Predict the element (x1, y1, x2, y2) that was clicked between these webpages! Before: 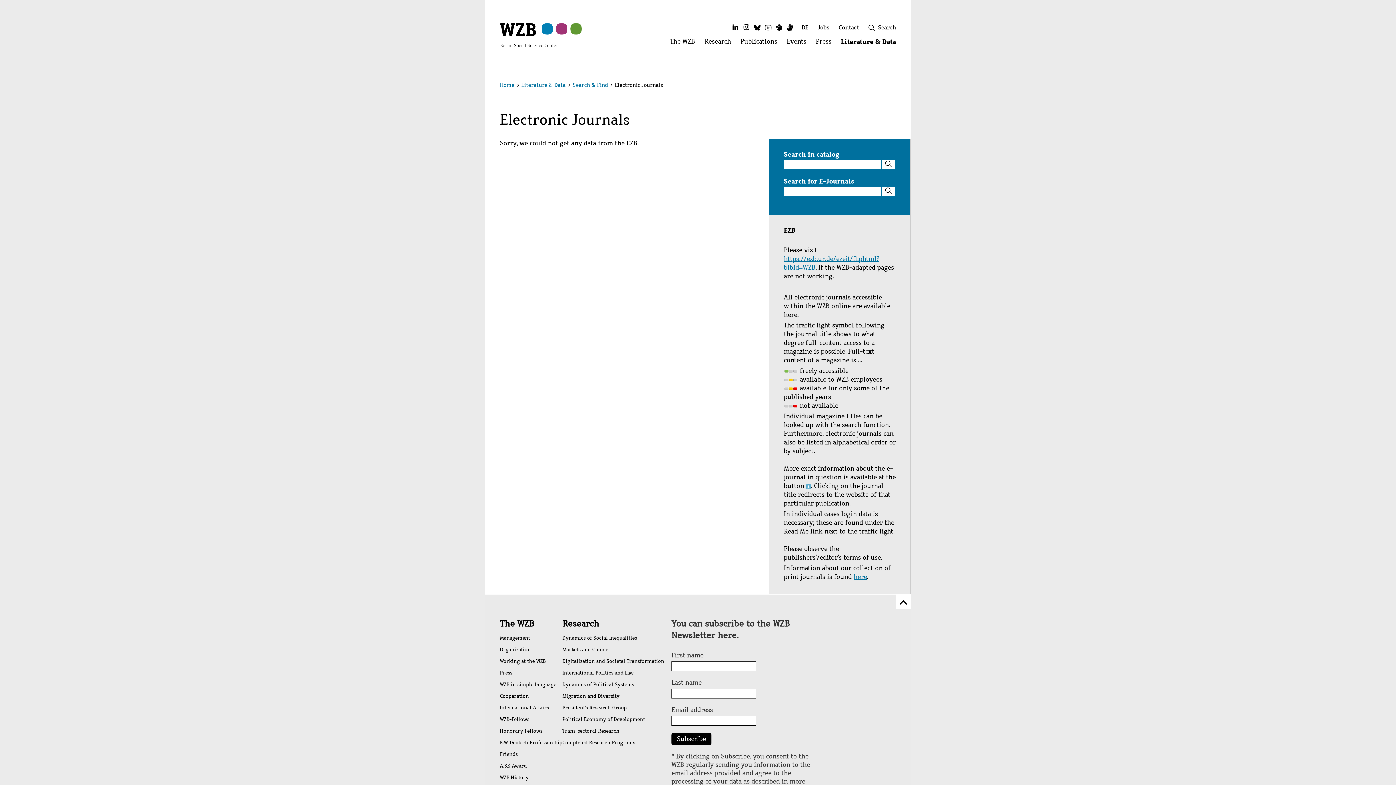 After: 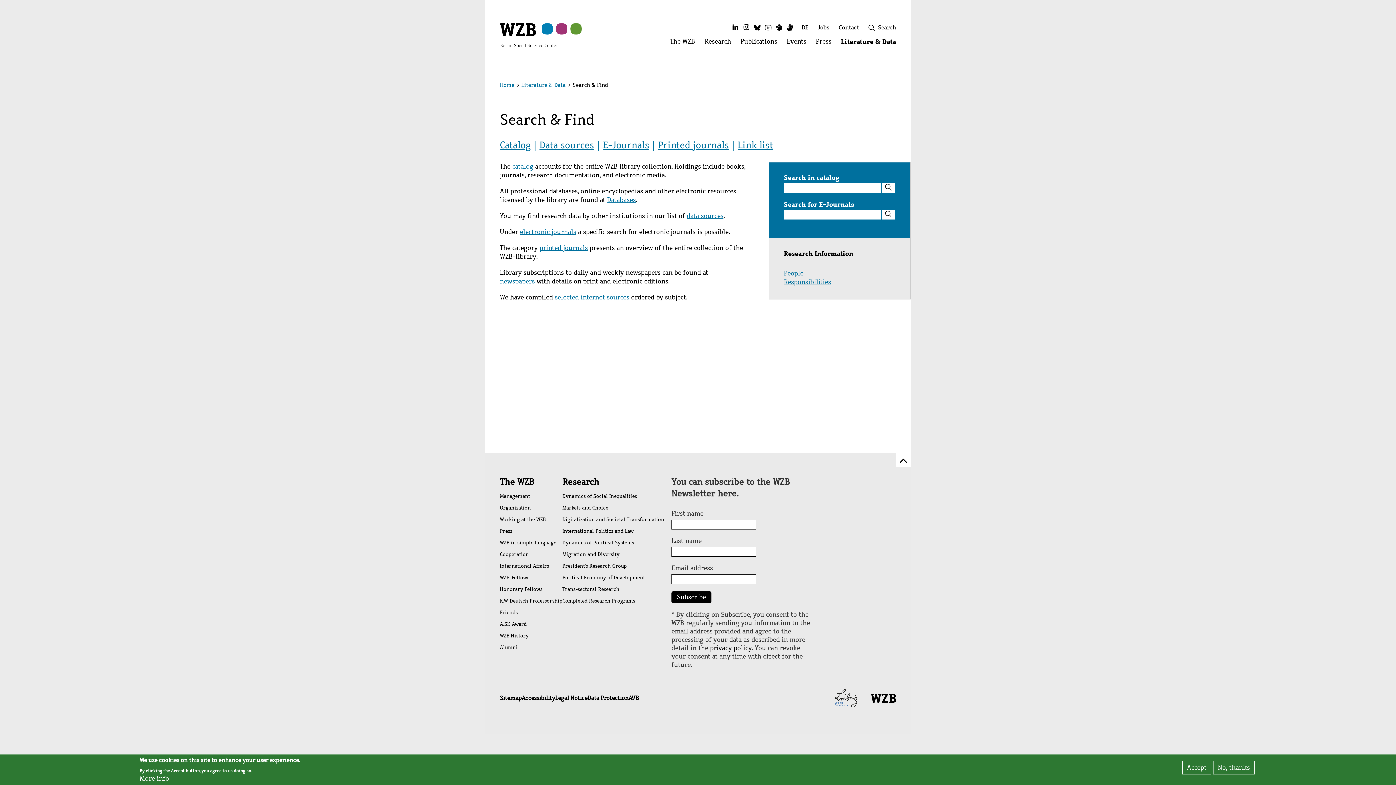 Action: label: Search & Find bbox: (572, 81, 608, 88)